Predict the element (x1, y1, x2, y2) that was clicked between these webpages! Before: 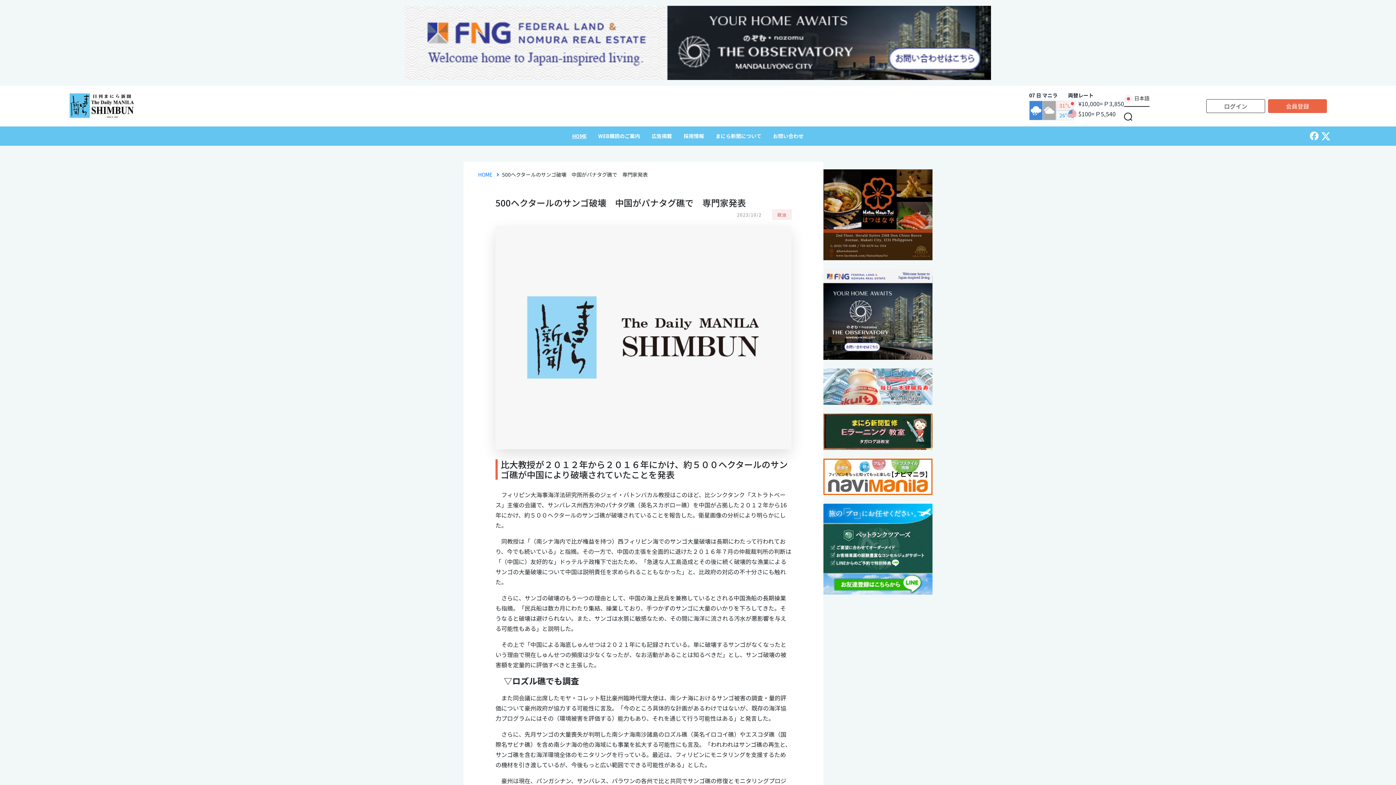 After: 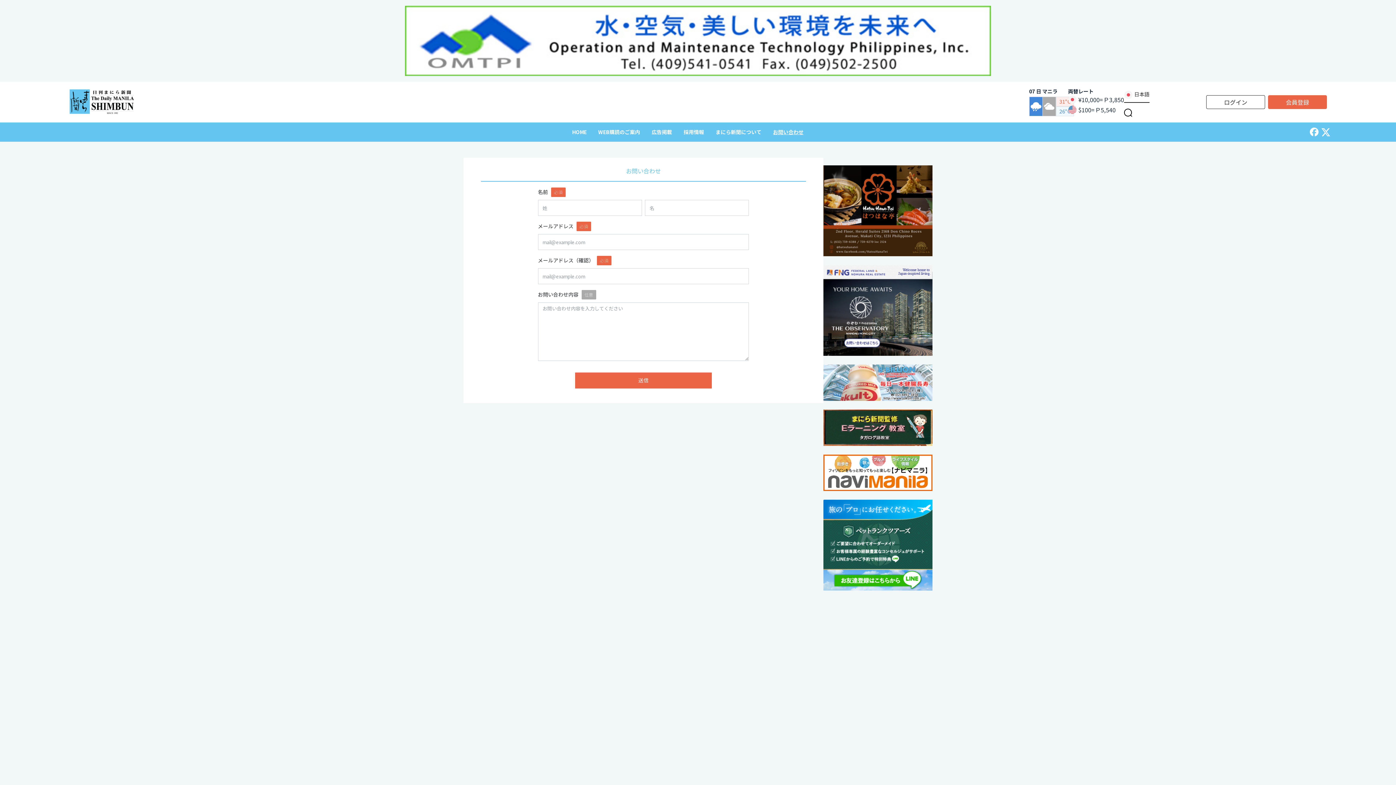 Action: bbox: (767, 129, 809, 142) label: お問い合わせ